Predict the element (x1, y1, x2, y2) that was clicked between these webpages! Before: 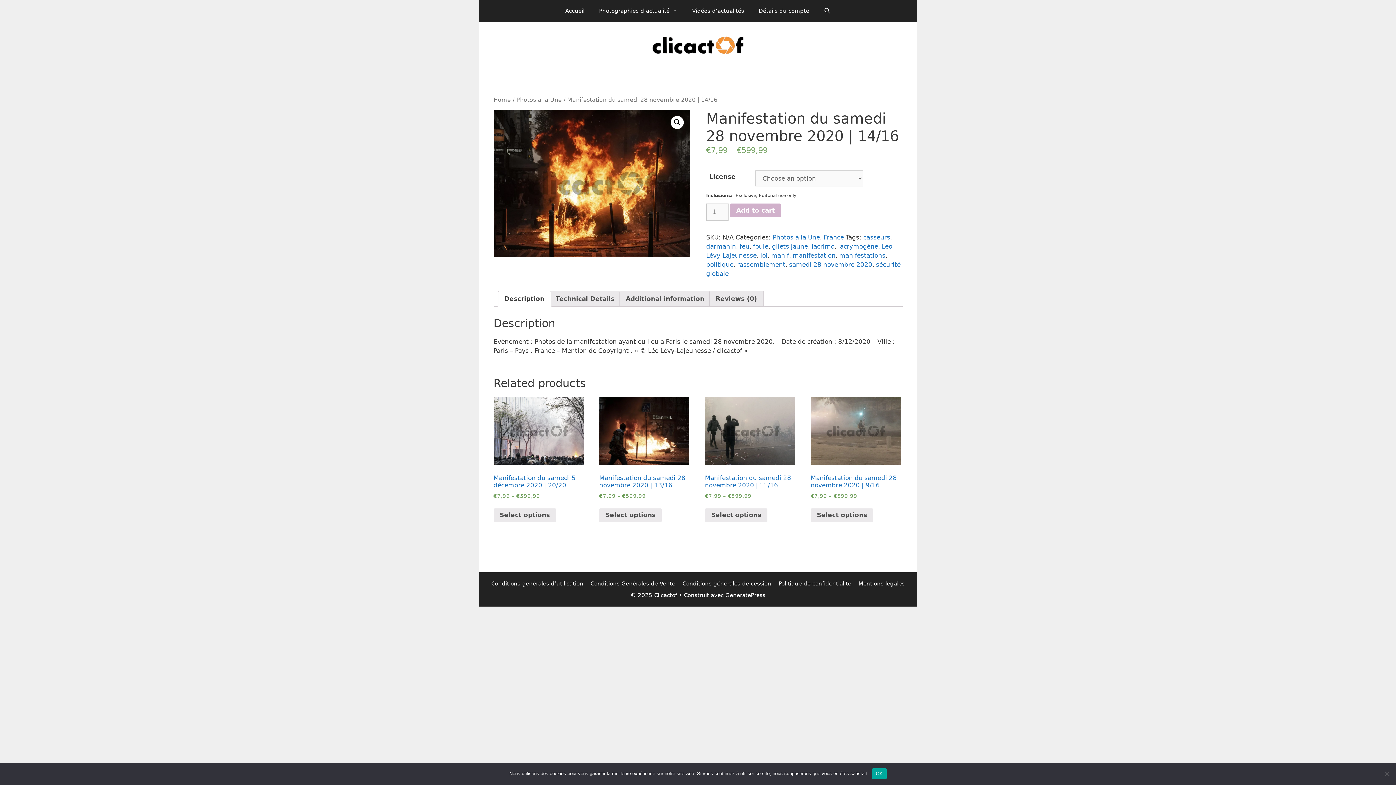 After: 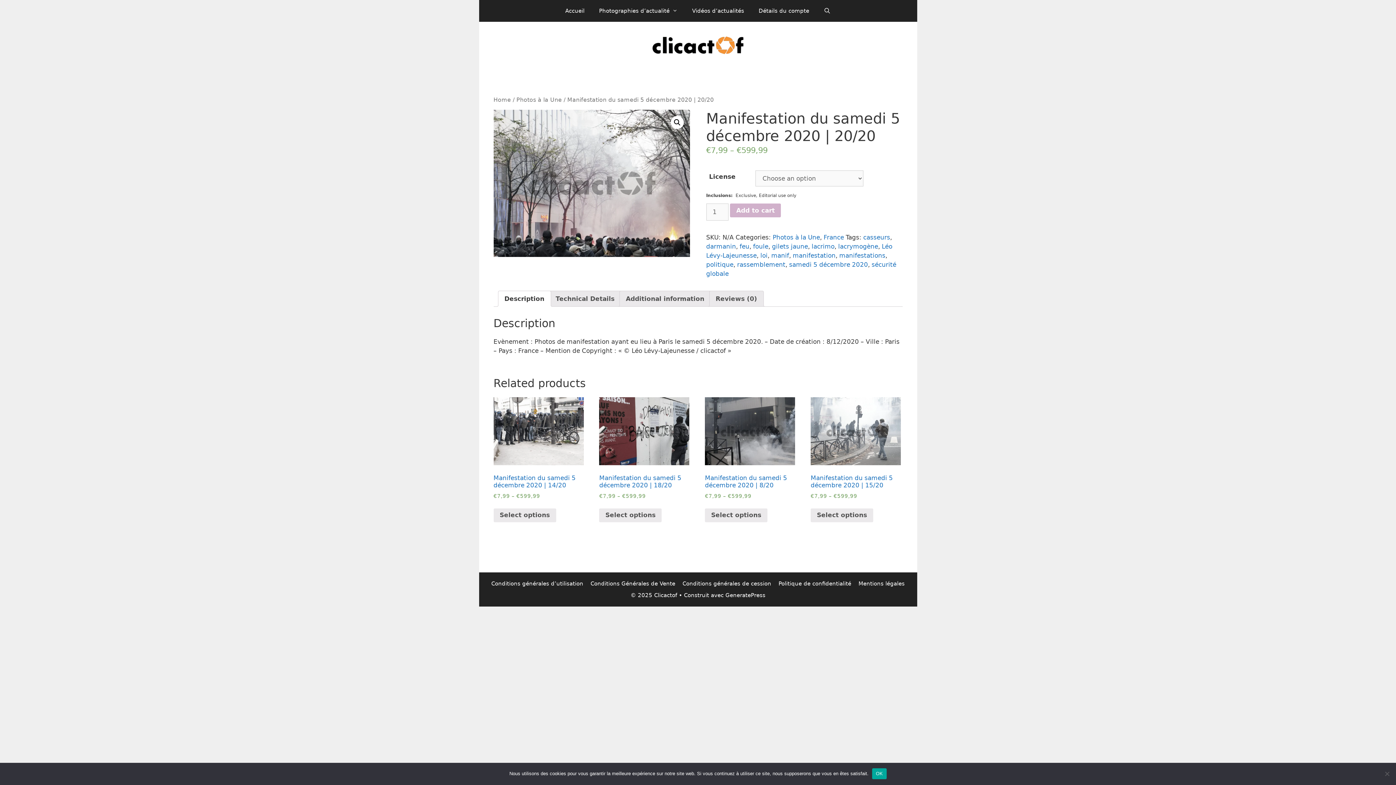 Action: label: Select options for “Manifestation du samedi 5 décembre 2020 | 20/20” bbox: (493, 508, 556, 522)